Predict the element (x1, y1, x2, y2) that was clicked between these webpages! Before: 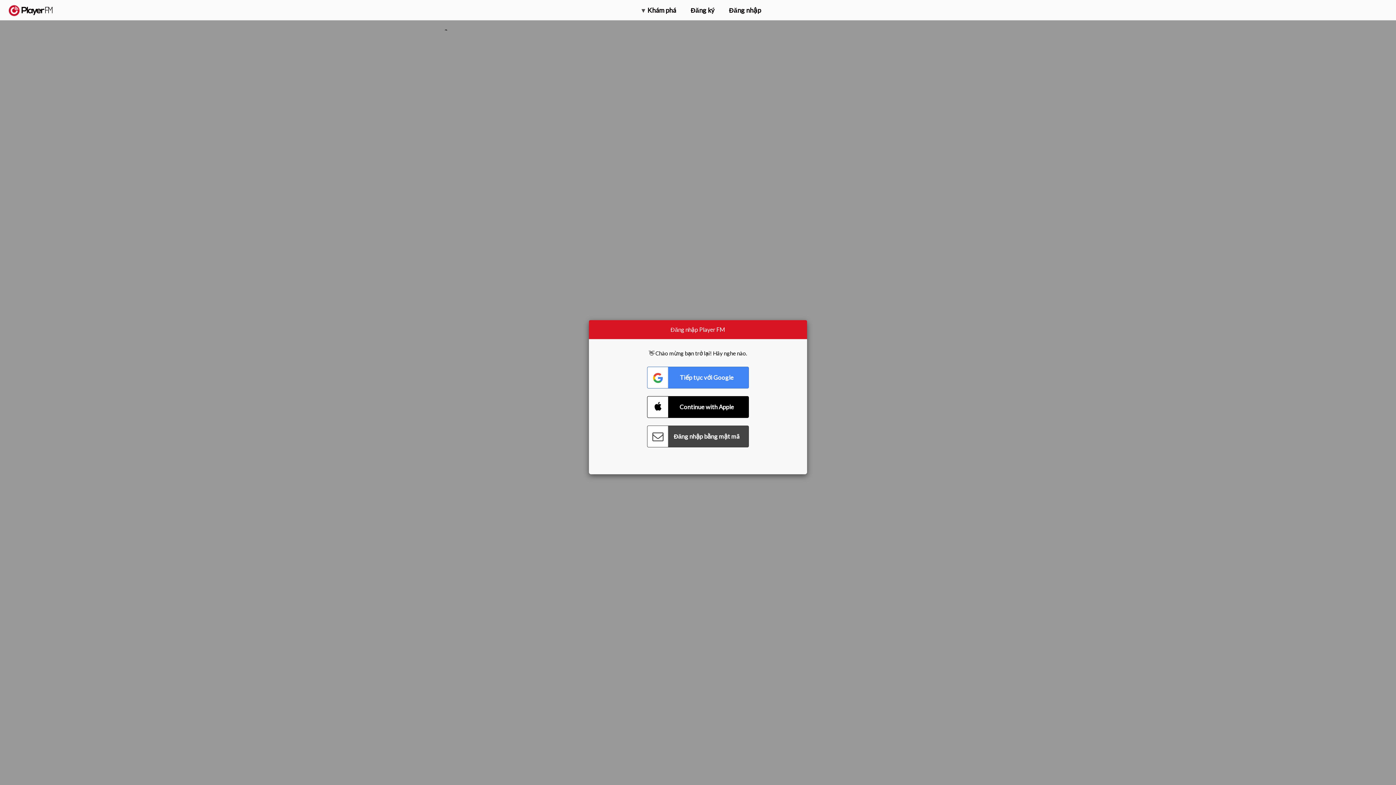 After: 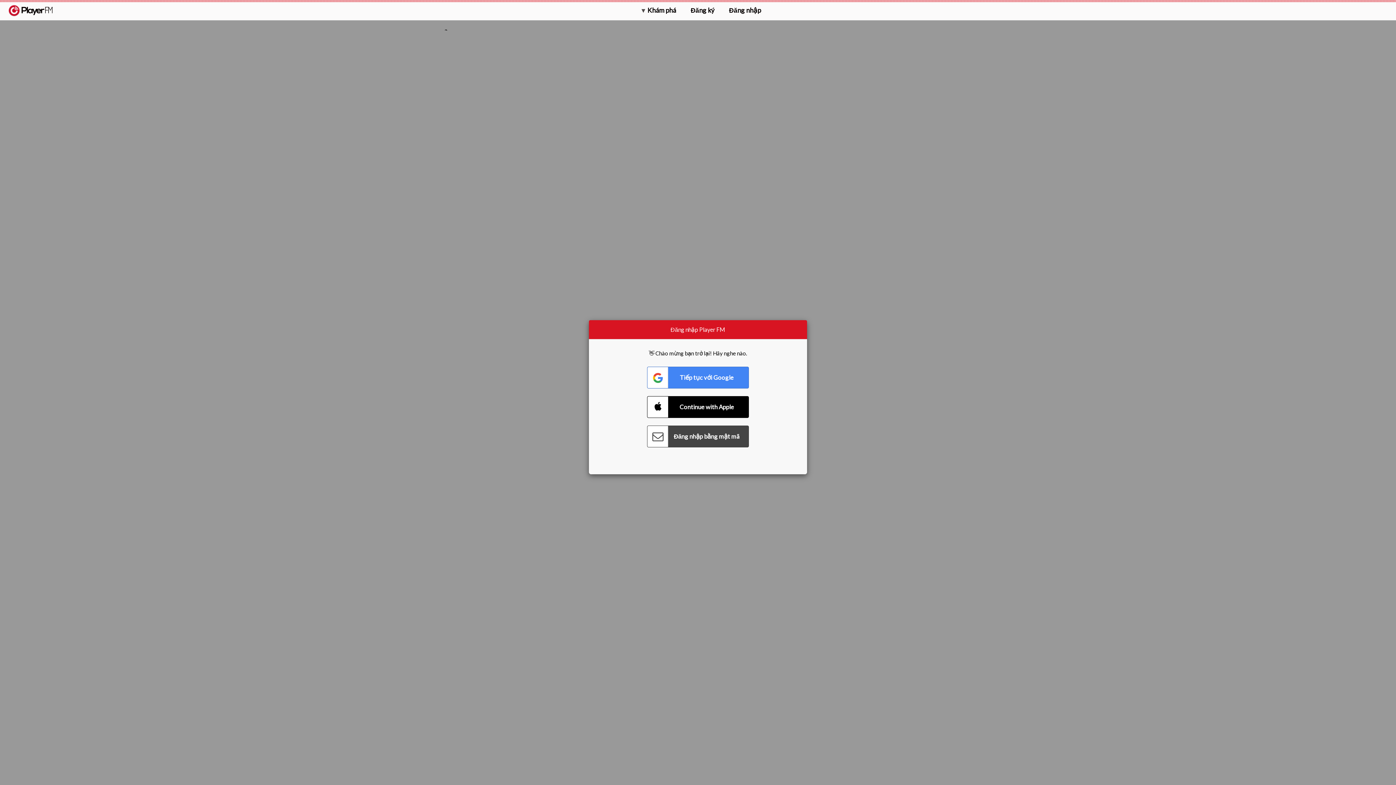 Action: bbox: (8, 5, 52, 15) label:  